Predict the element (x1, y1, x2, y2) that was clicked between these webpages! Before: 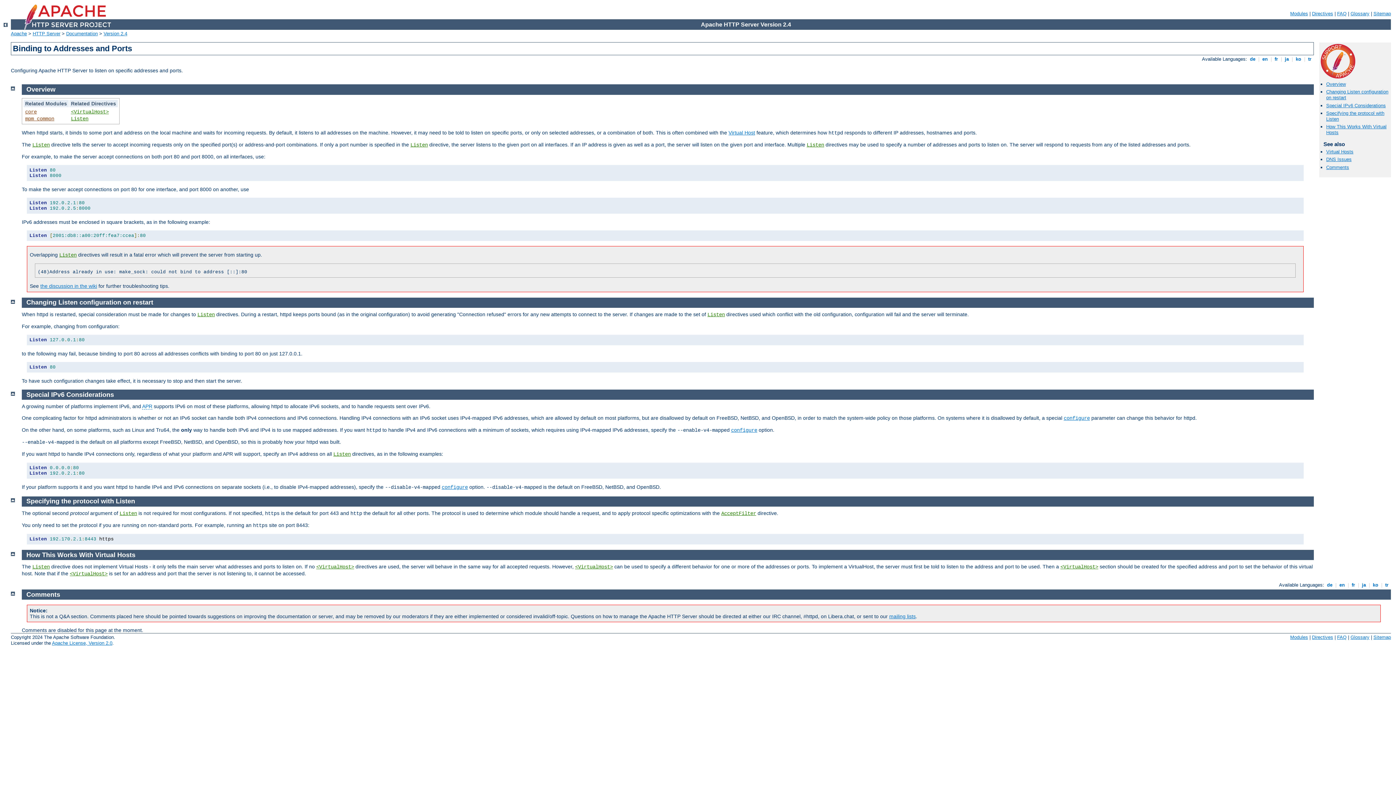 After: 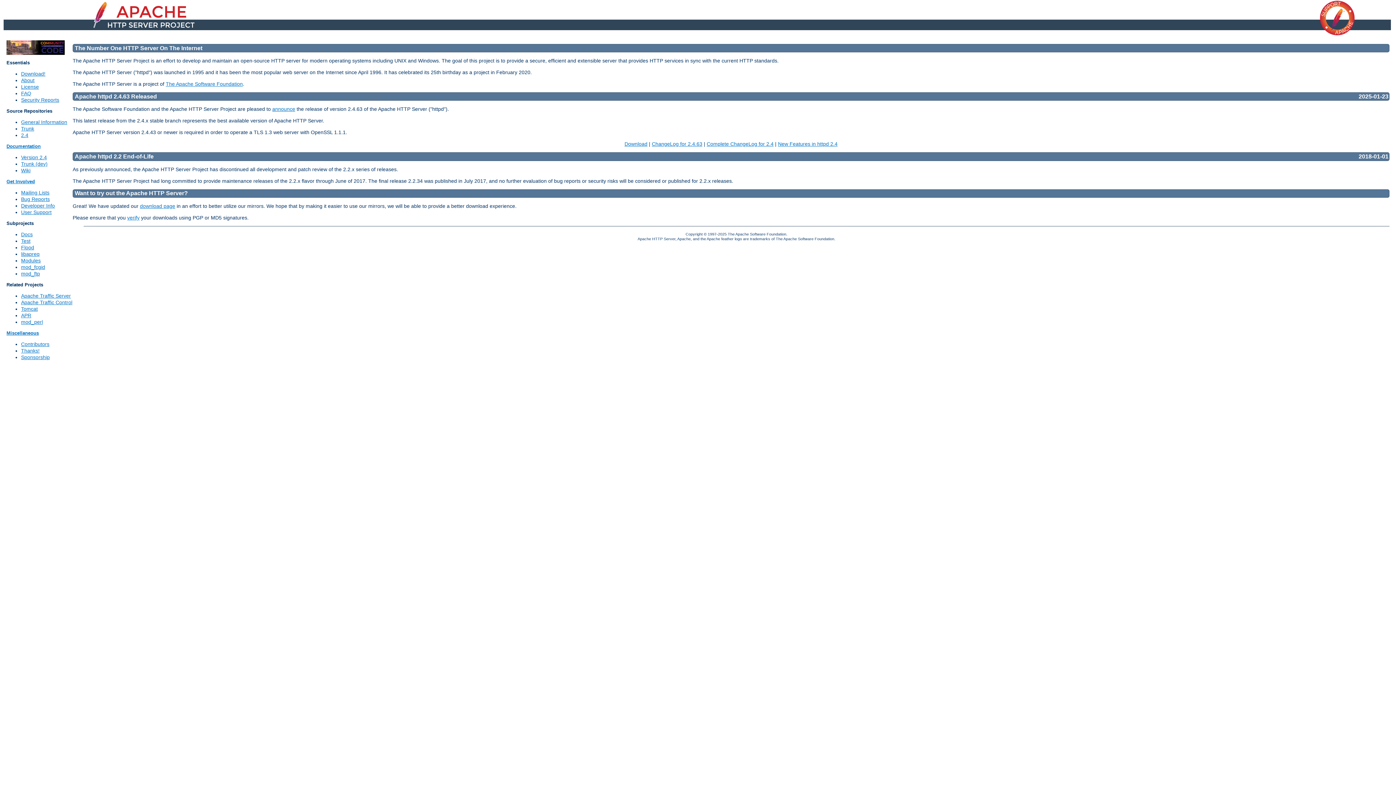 Action: bbox: (32, 30, 60, 36) label: HTTP Server